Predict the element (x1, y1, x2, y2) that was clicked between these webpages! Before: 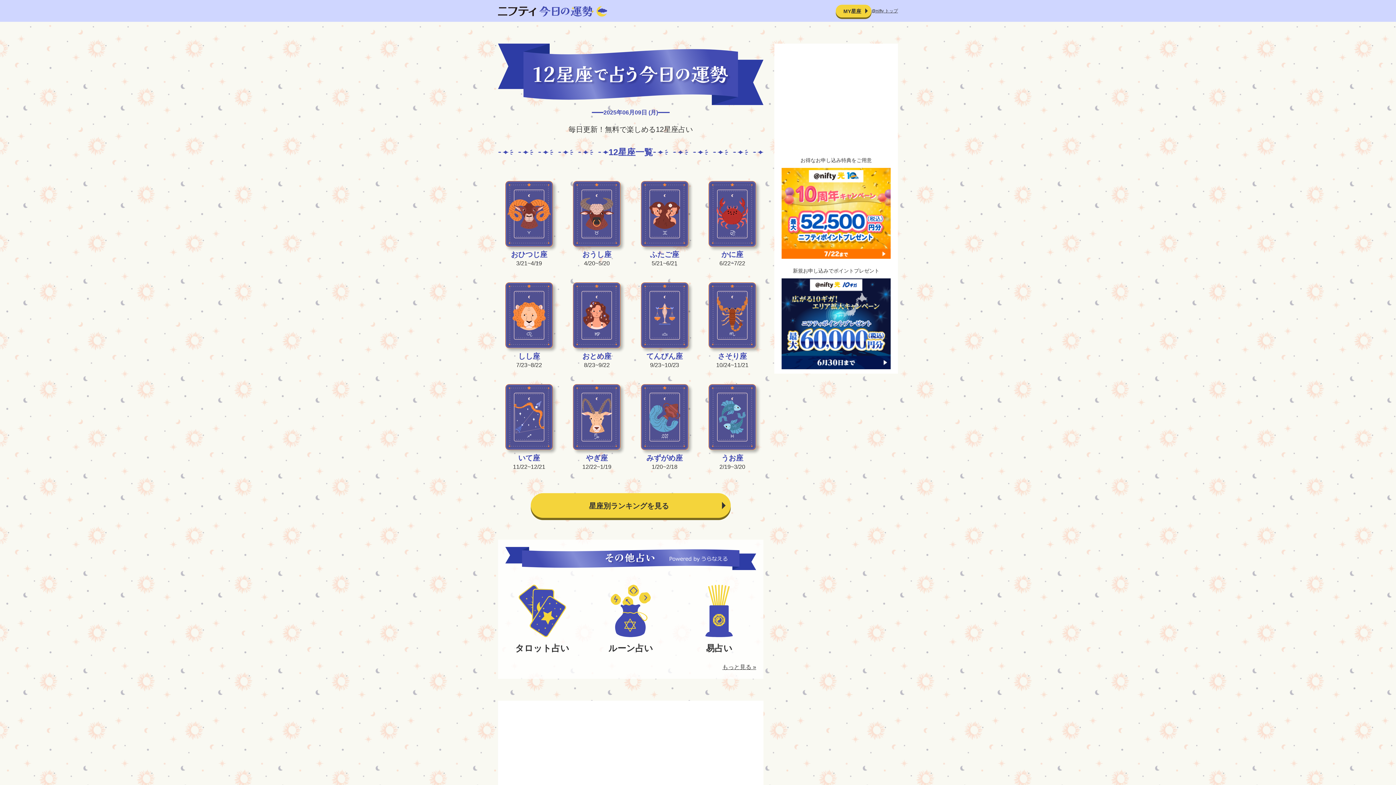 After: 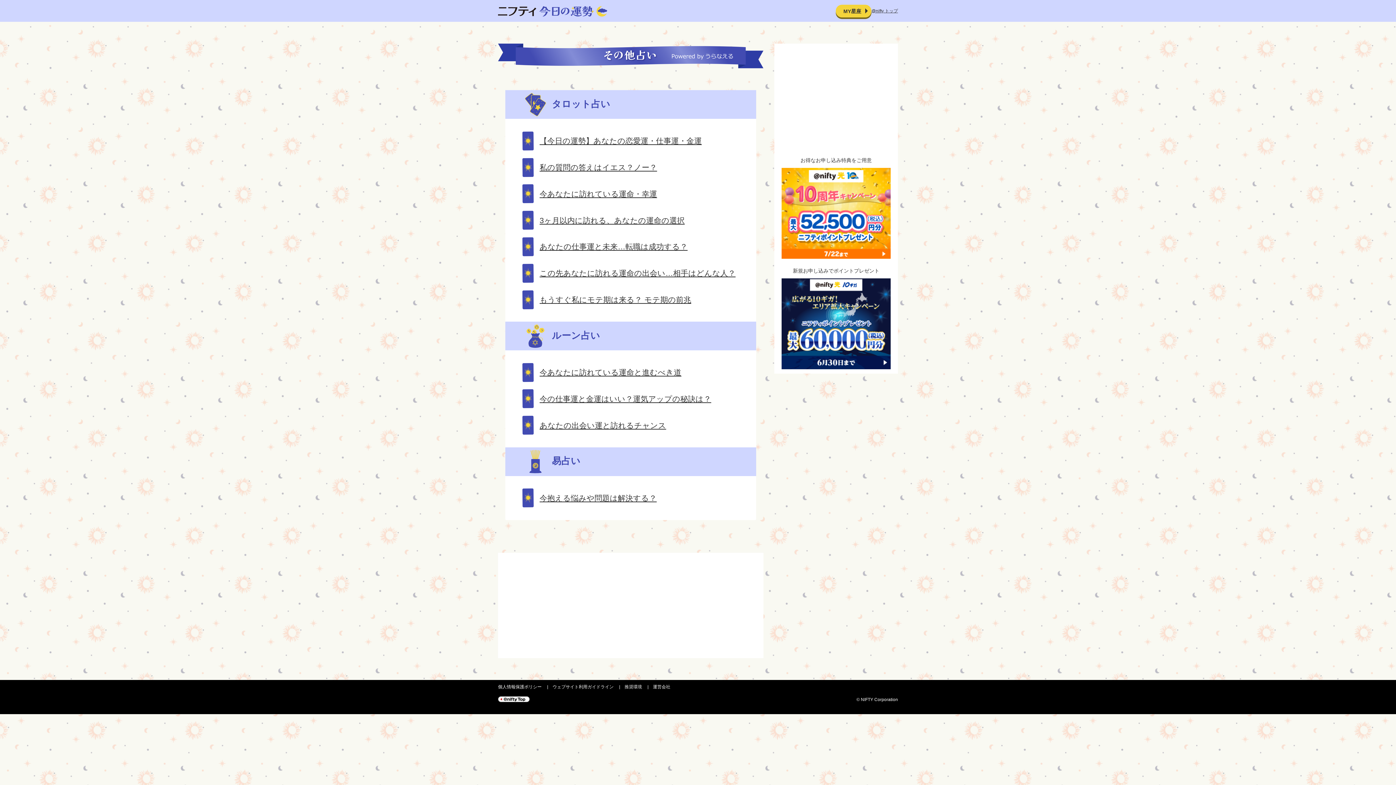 Action: label: ルーン占い bbox: (593, 585, 667, 655)